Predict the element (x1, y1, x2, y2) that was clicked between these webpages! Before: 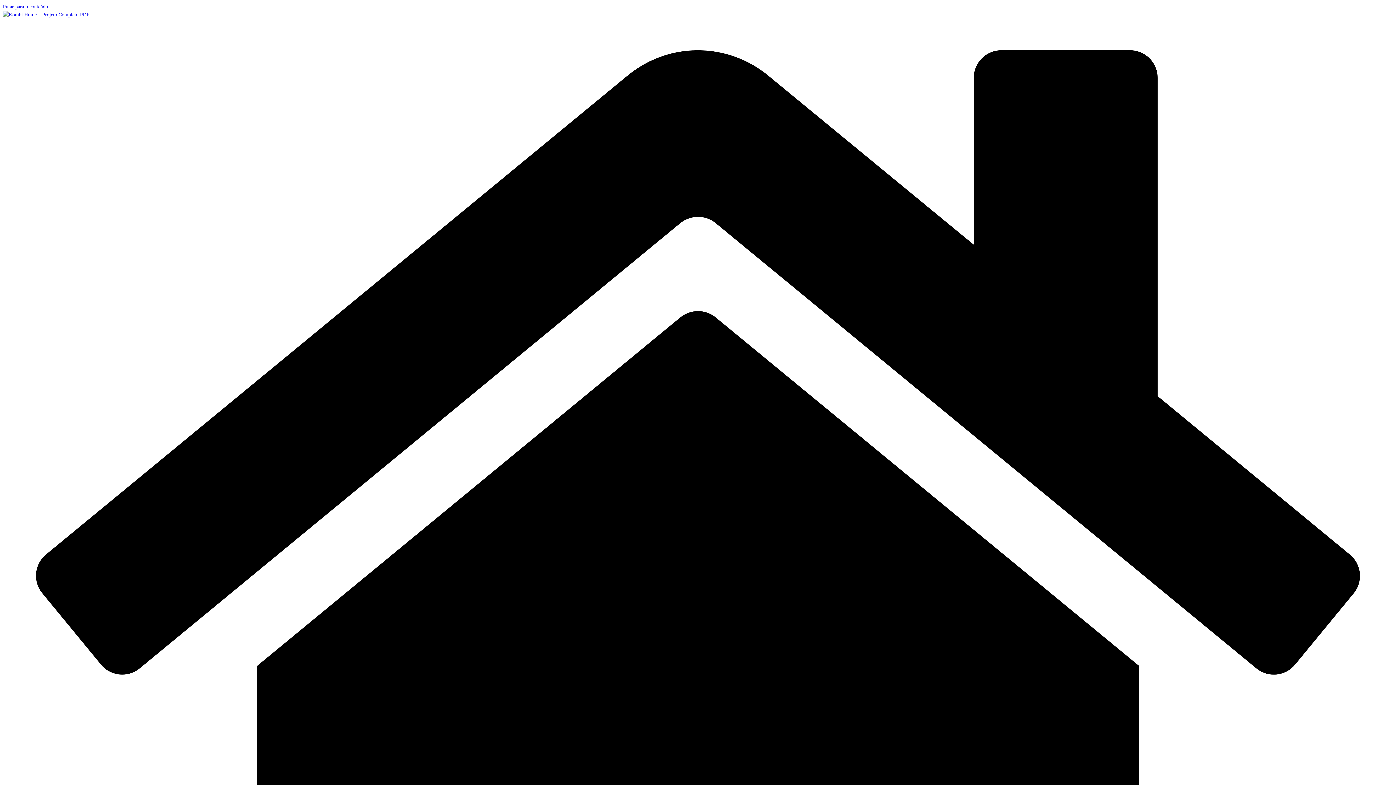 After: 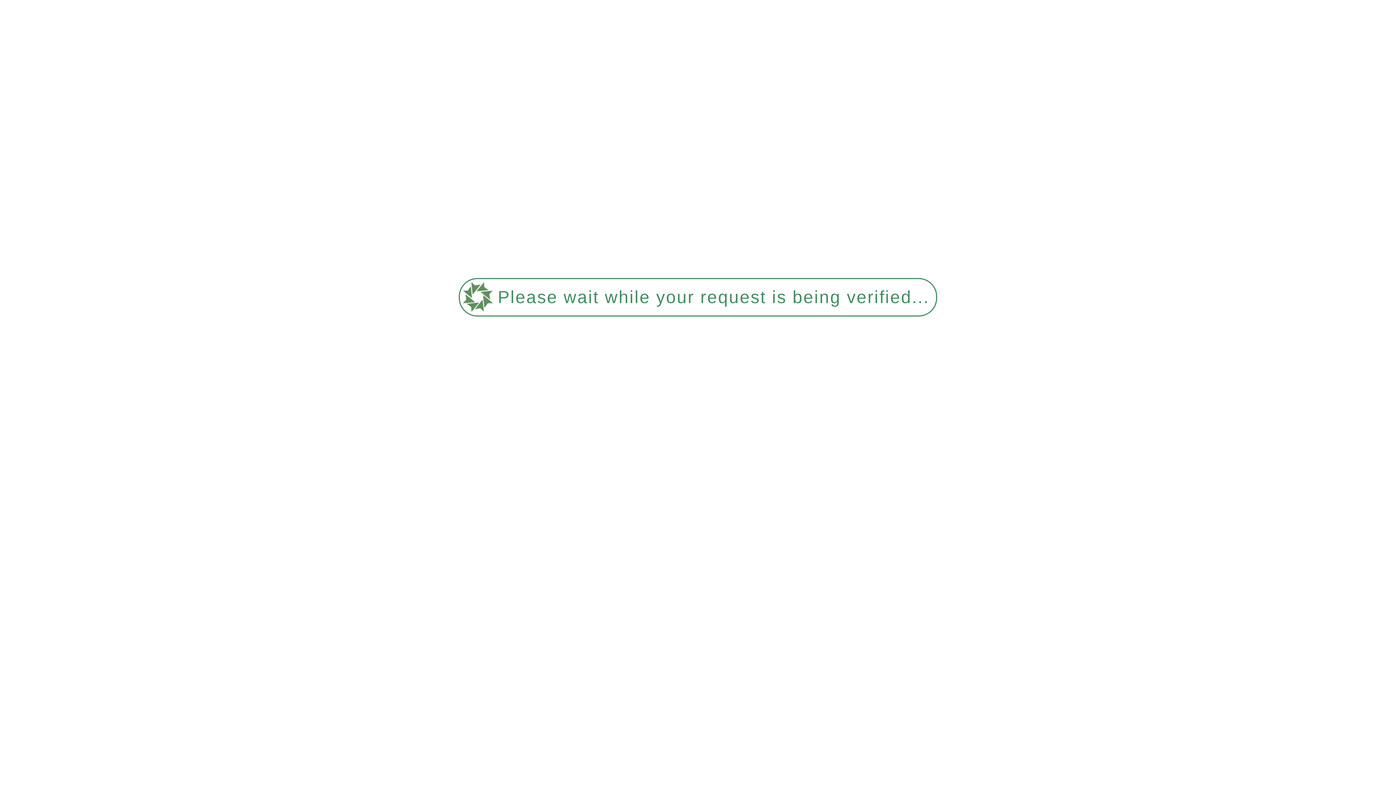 Action: bbox: (2, 12, 89, 17)